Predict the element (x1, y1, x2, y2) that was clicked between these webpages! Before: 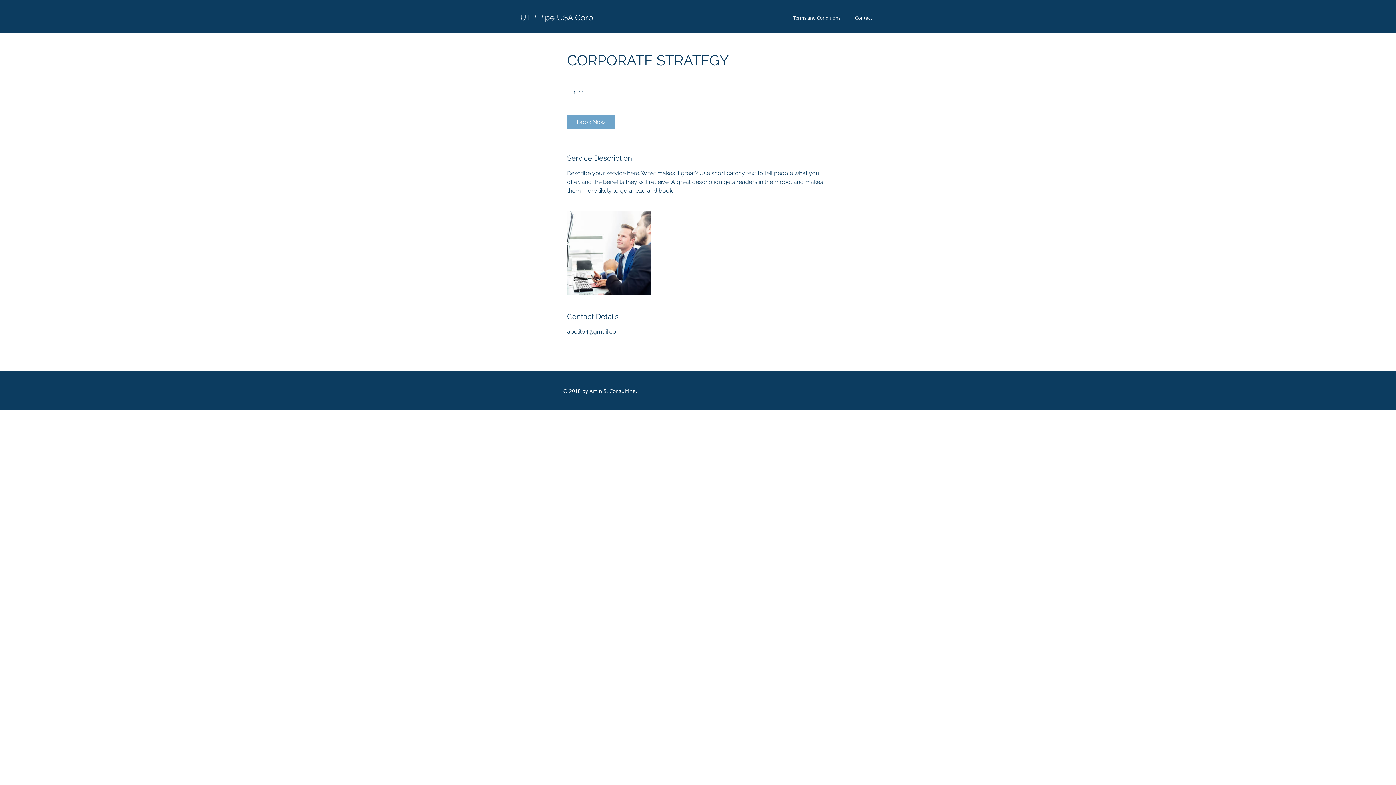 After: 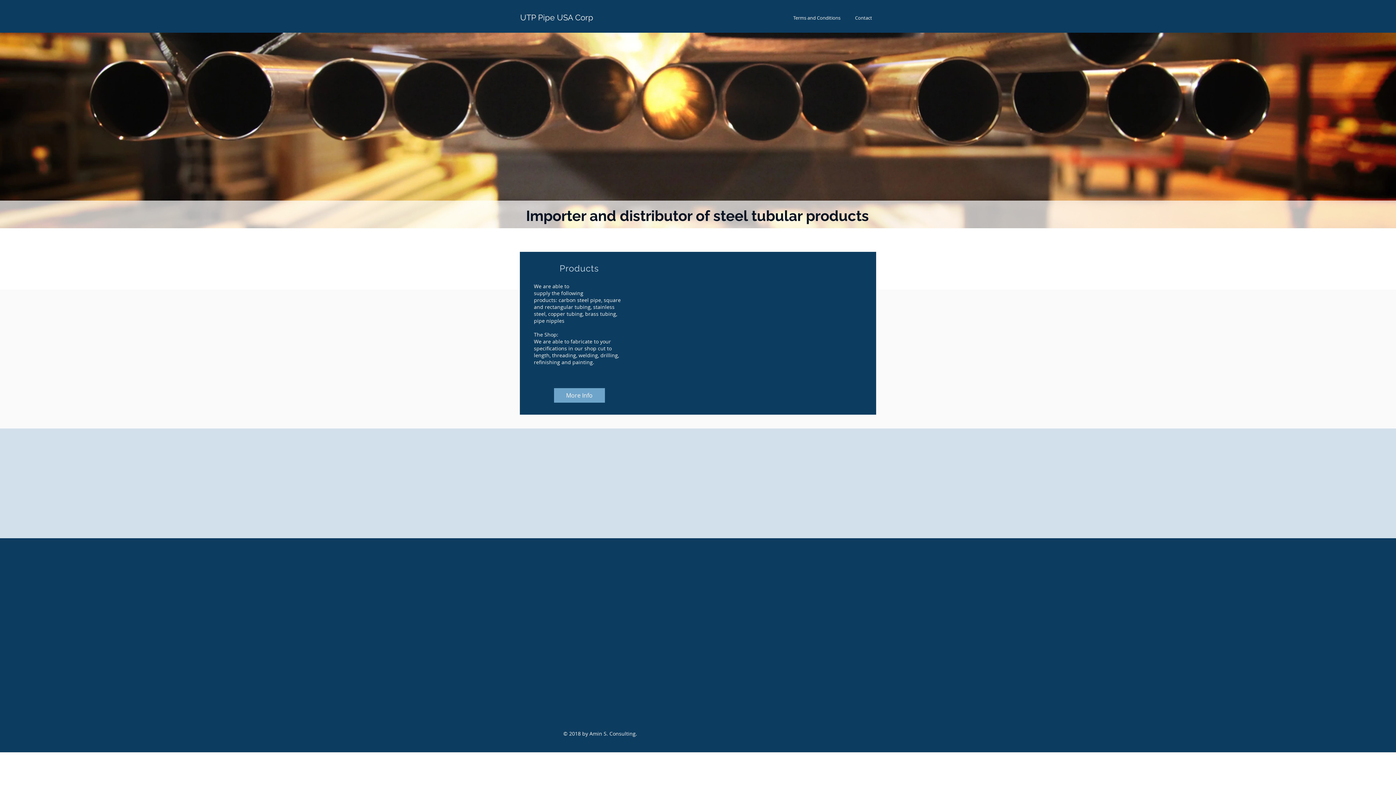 Action: bbox: (848, 13, 879, 22) label: Contact